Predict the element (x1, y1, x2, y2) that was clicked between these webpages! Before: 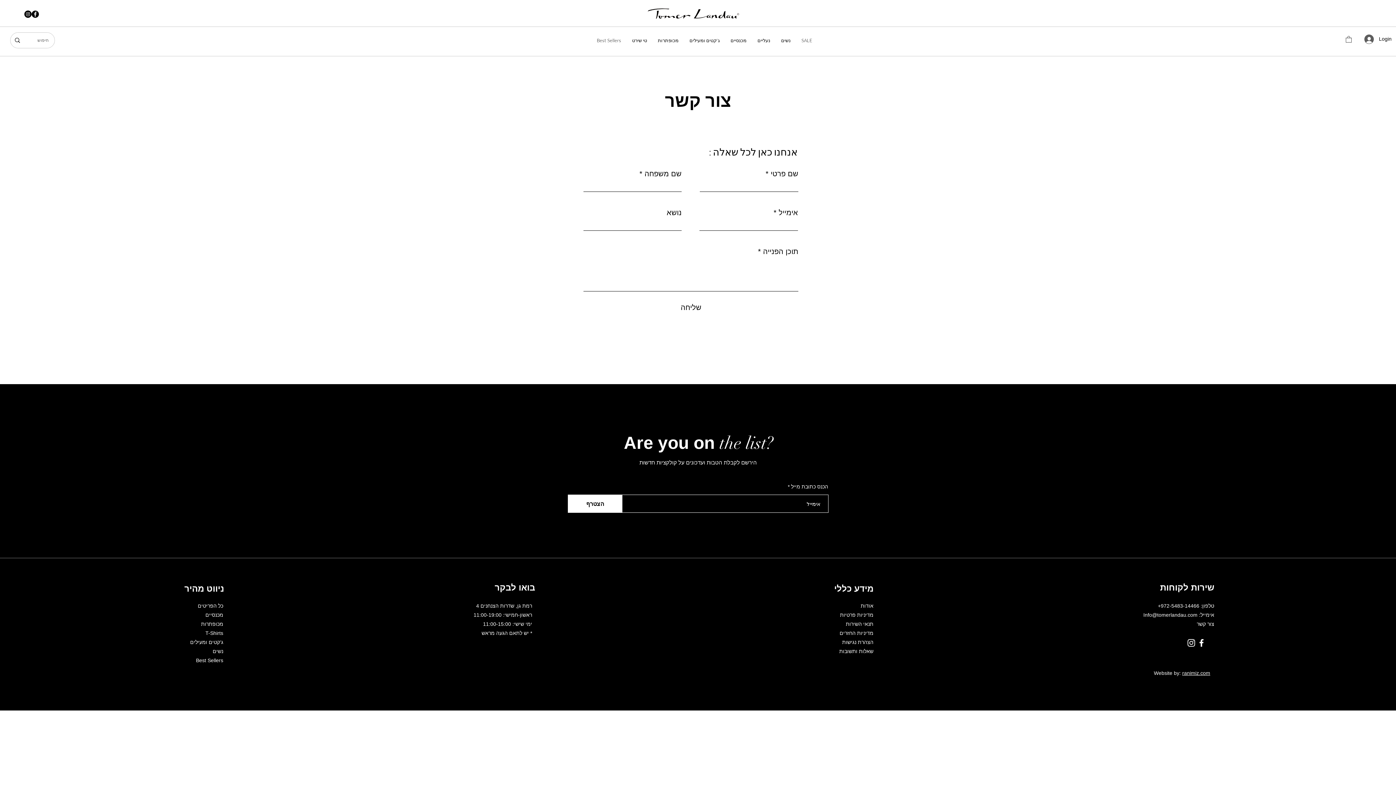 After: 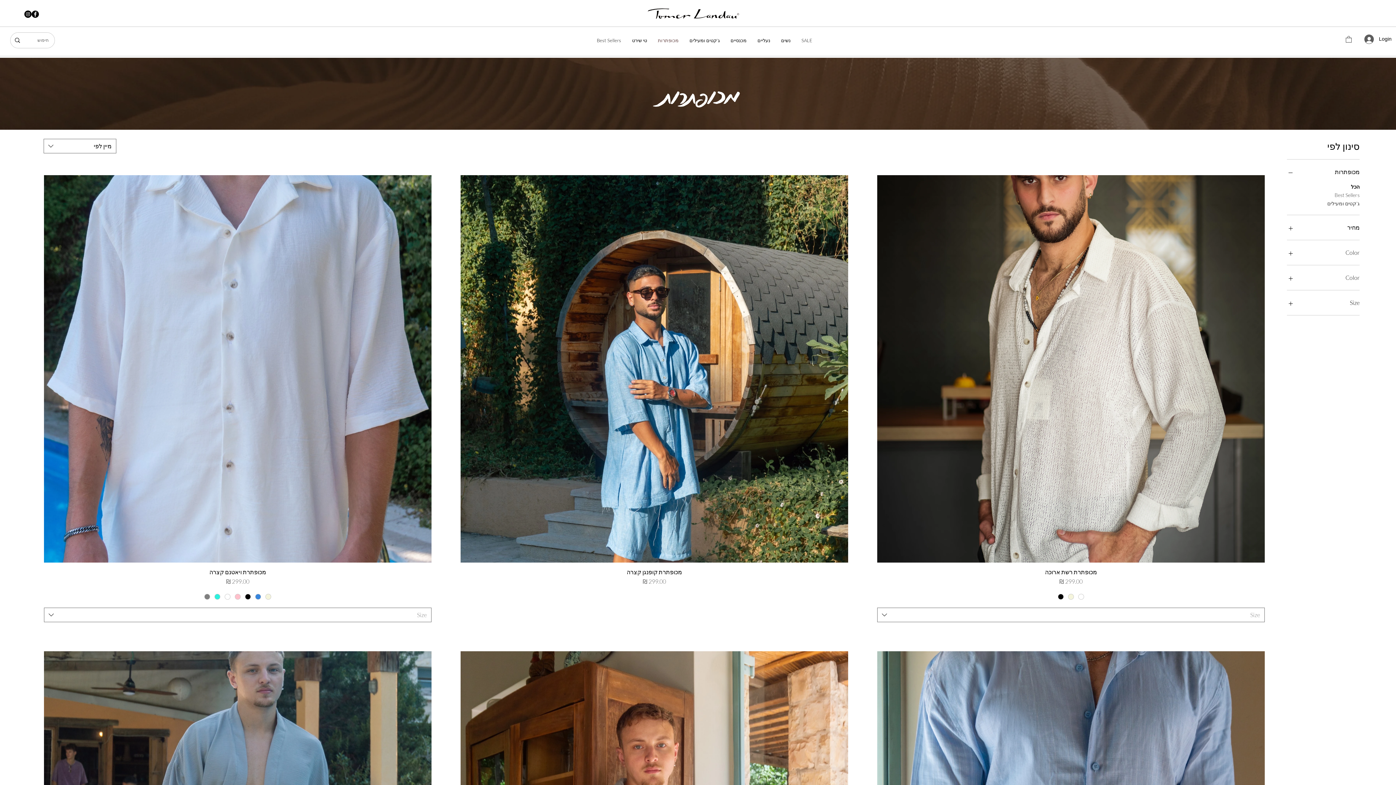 Action: bbox: (652, 31, 684, 49) label: מכופתרות